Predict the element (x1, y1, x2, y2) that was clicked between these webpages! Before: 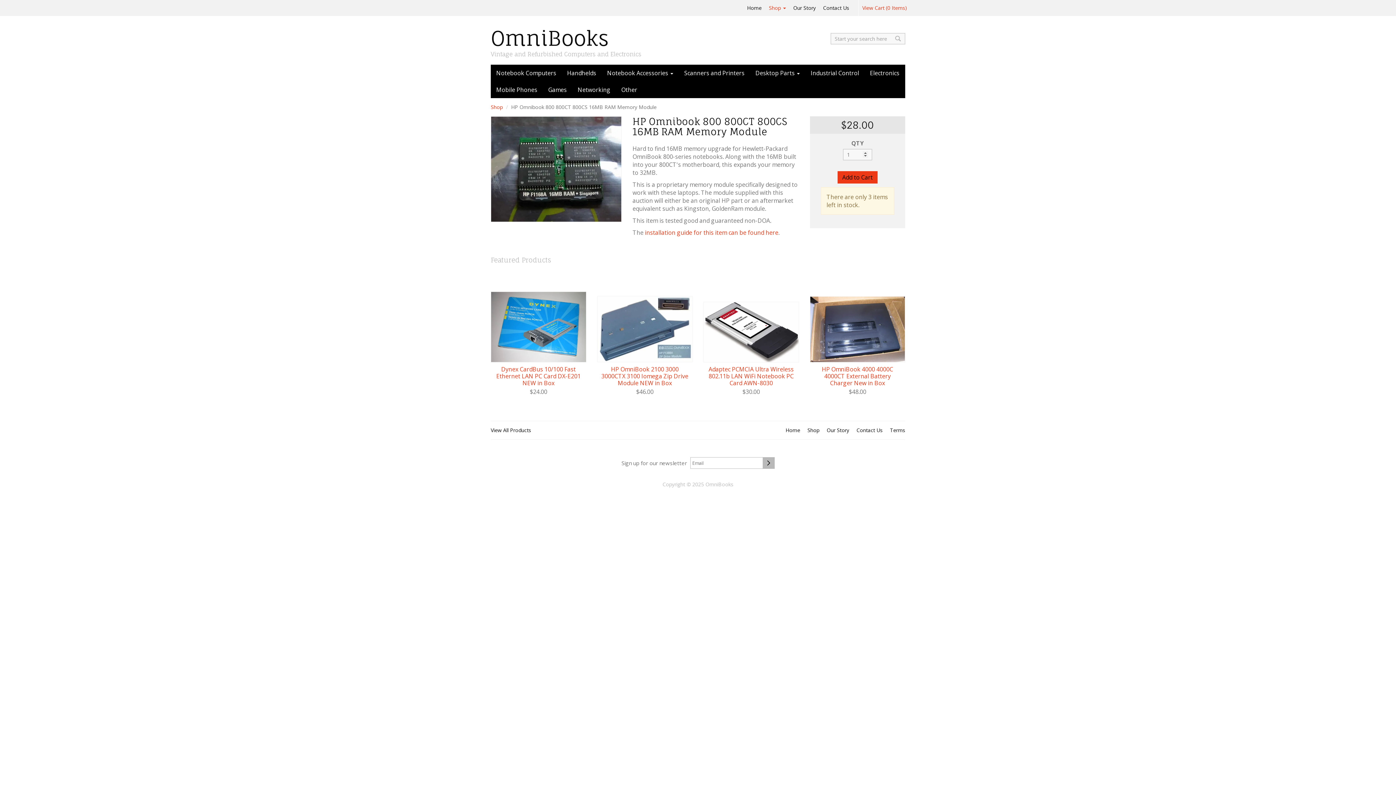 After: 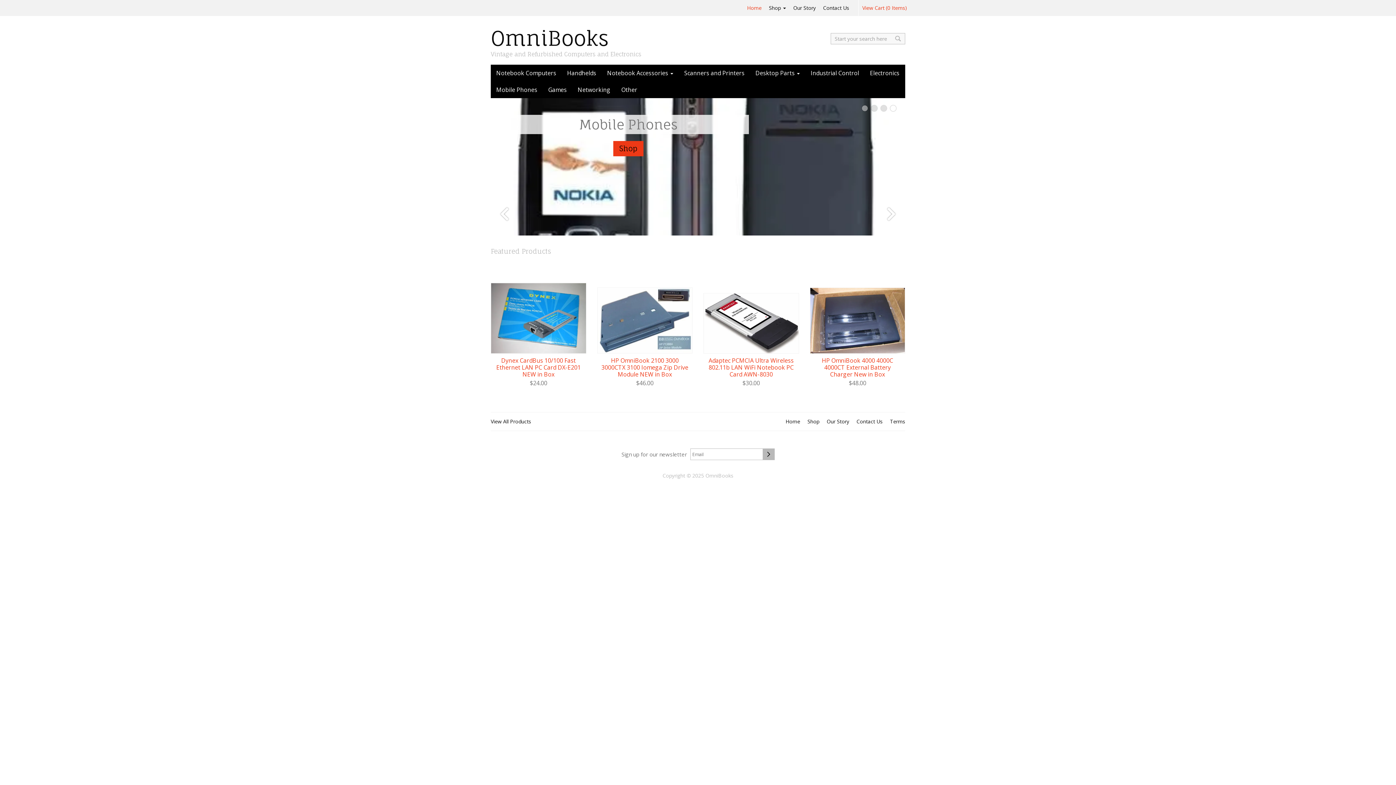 Action: label: OmniBooks bbox: (490, 25, 609, 50)